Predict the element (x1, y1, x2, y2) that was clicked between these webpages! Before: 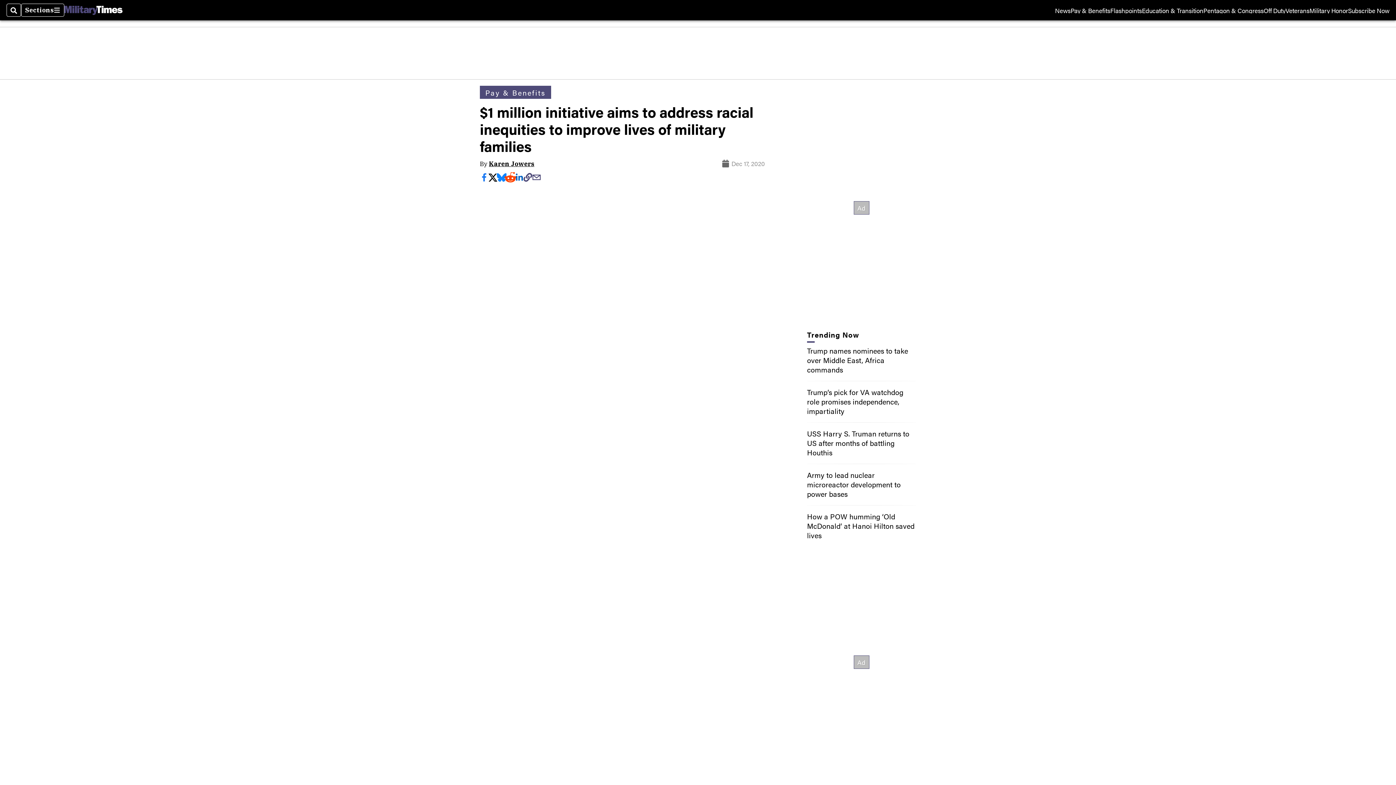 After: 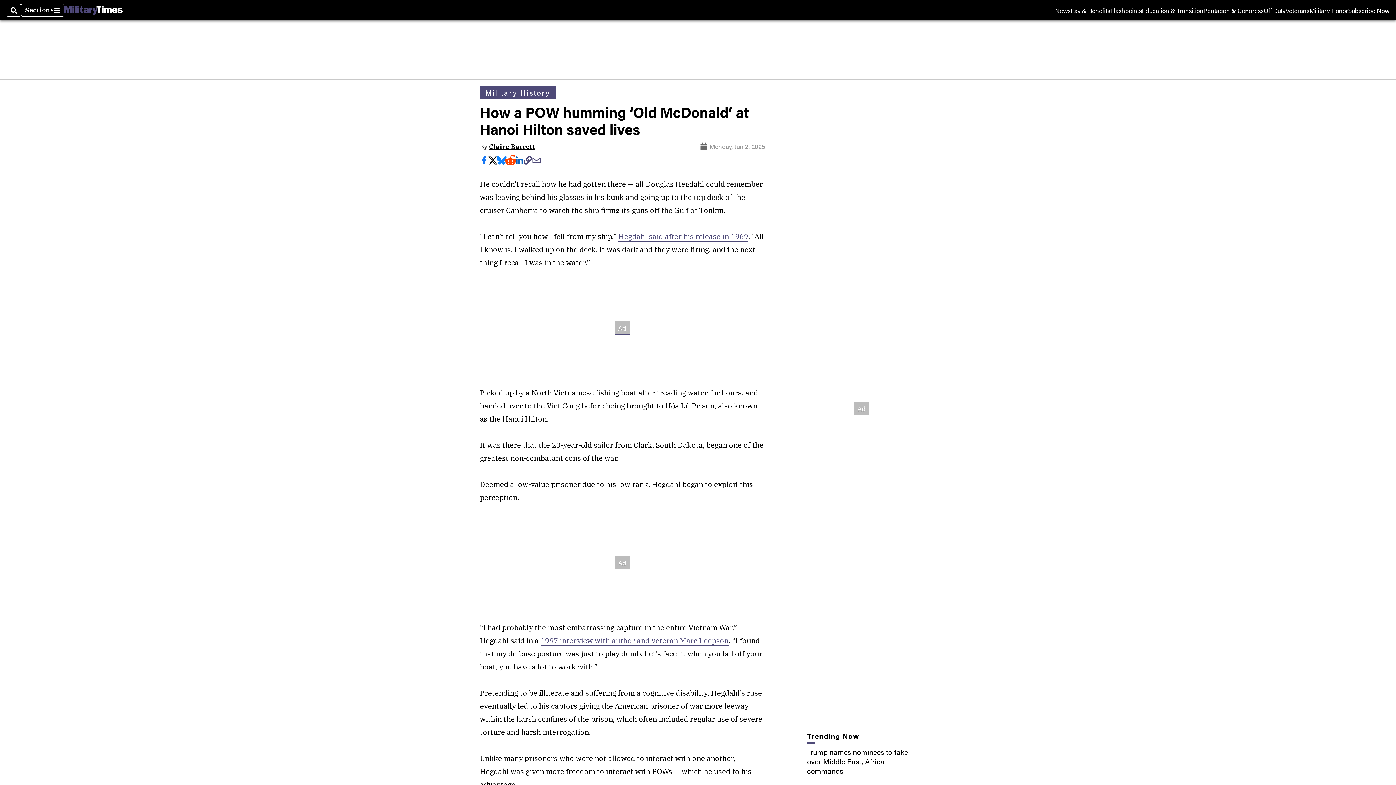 Action: bbox: (807, 511, 914, 540) label: How a POW humming ‘Old McDonald’ at Hanoi Hilton saved lives